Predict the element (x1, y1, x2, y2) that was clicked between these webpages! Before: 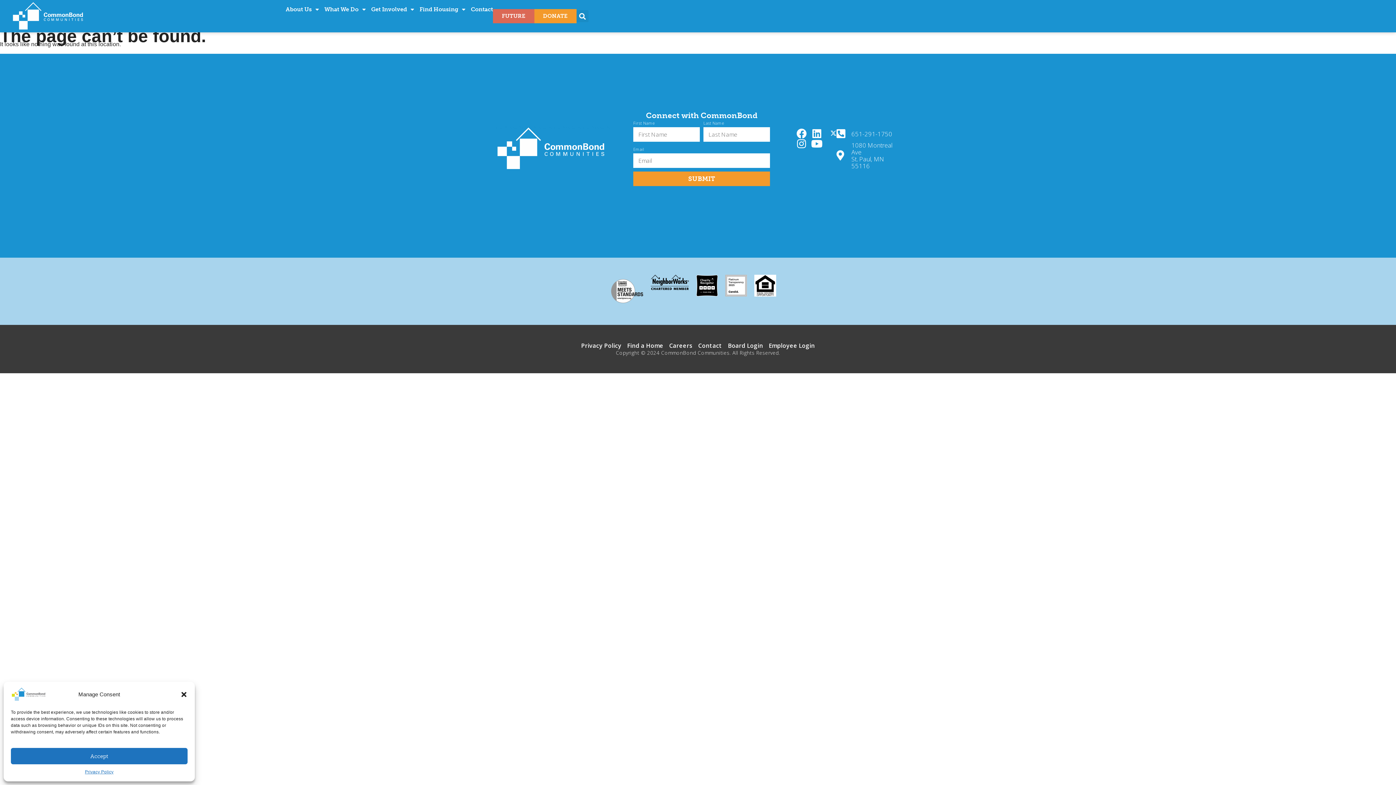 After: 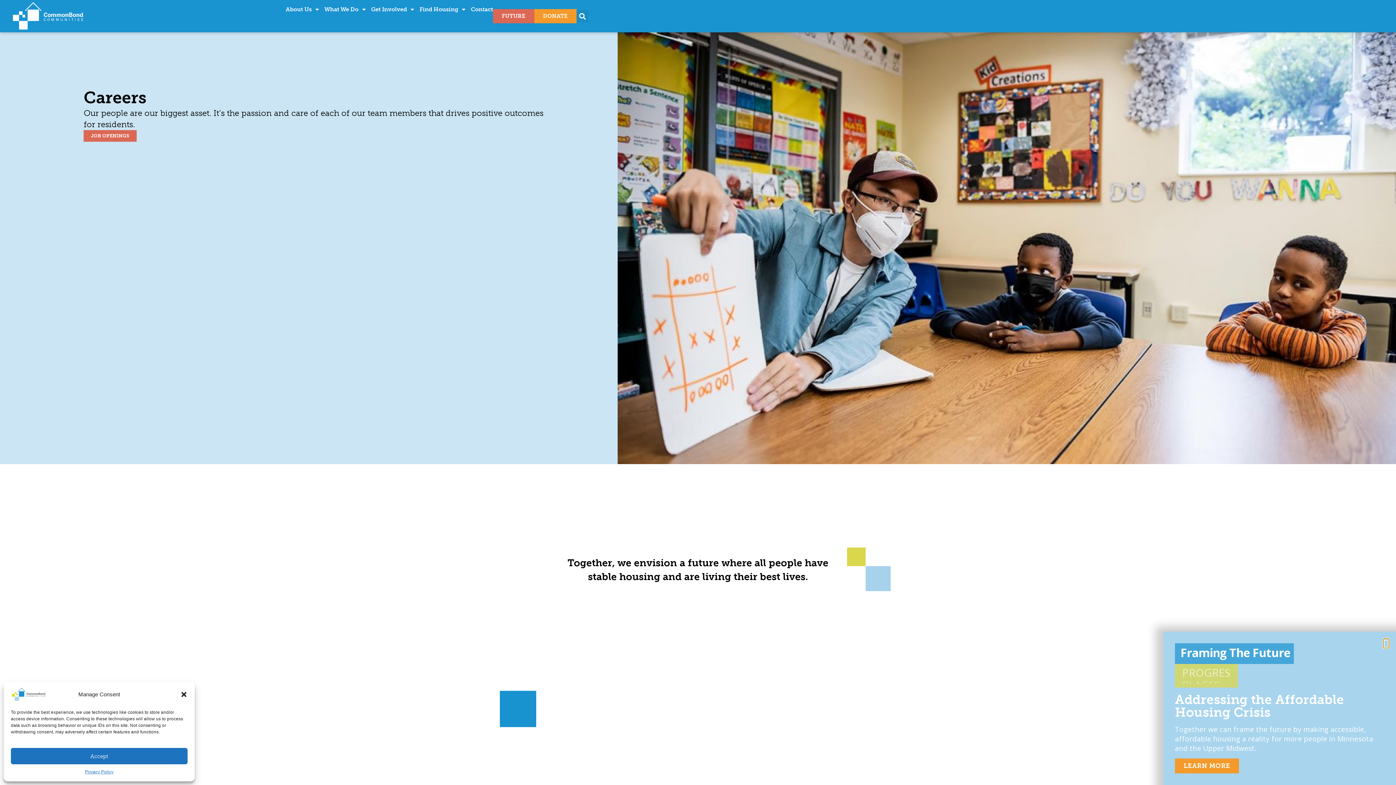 Action: label: Careers bbox: (669, 342, 692, 349)